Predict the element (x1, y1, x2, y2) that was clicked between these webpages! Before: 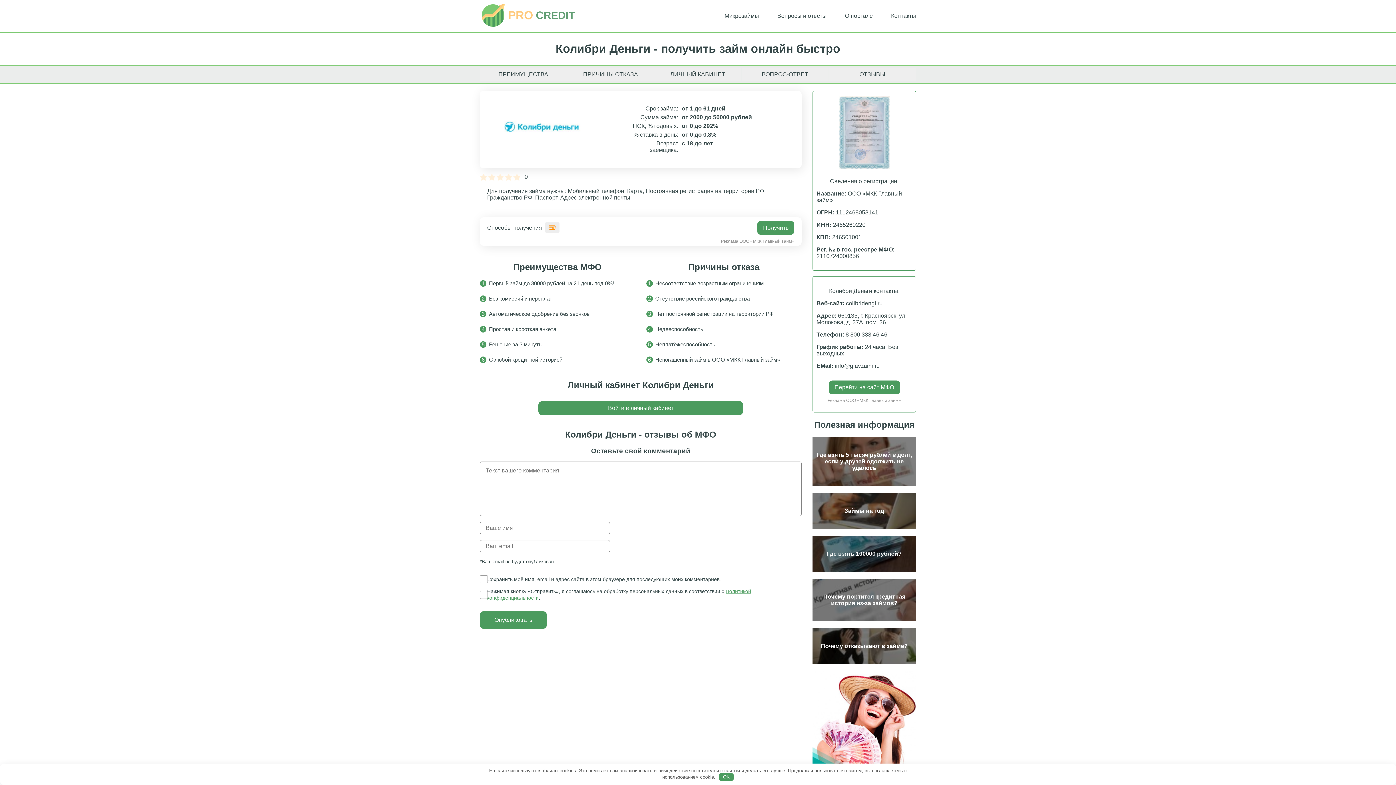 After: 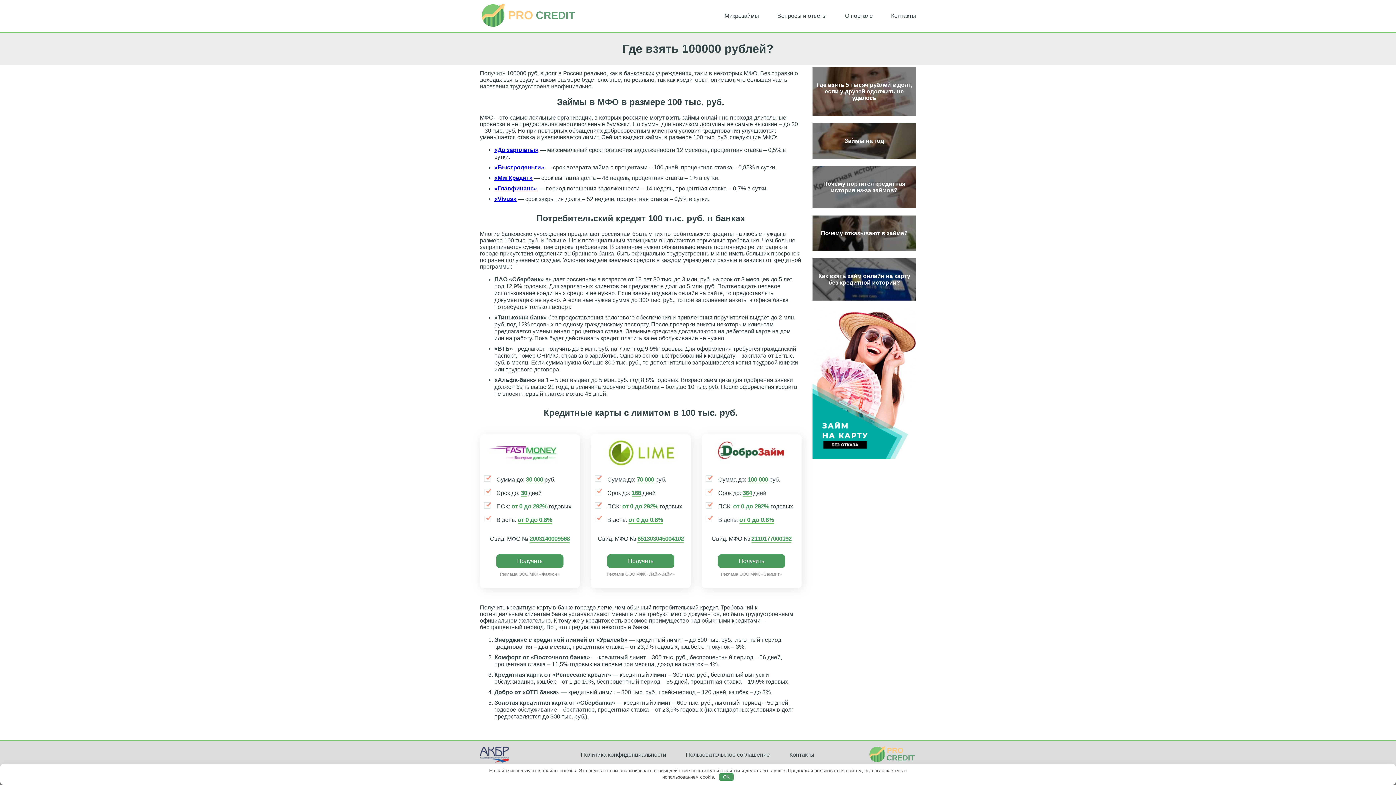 Action: bbox: (812, 536, 916, 571) label: Где взять 100000 рублей?